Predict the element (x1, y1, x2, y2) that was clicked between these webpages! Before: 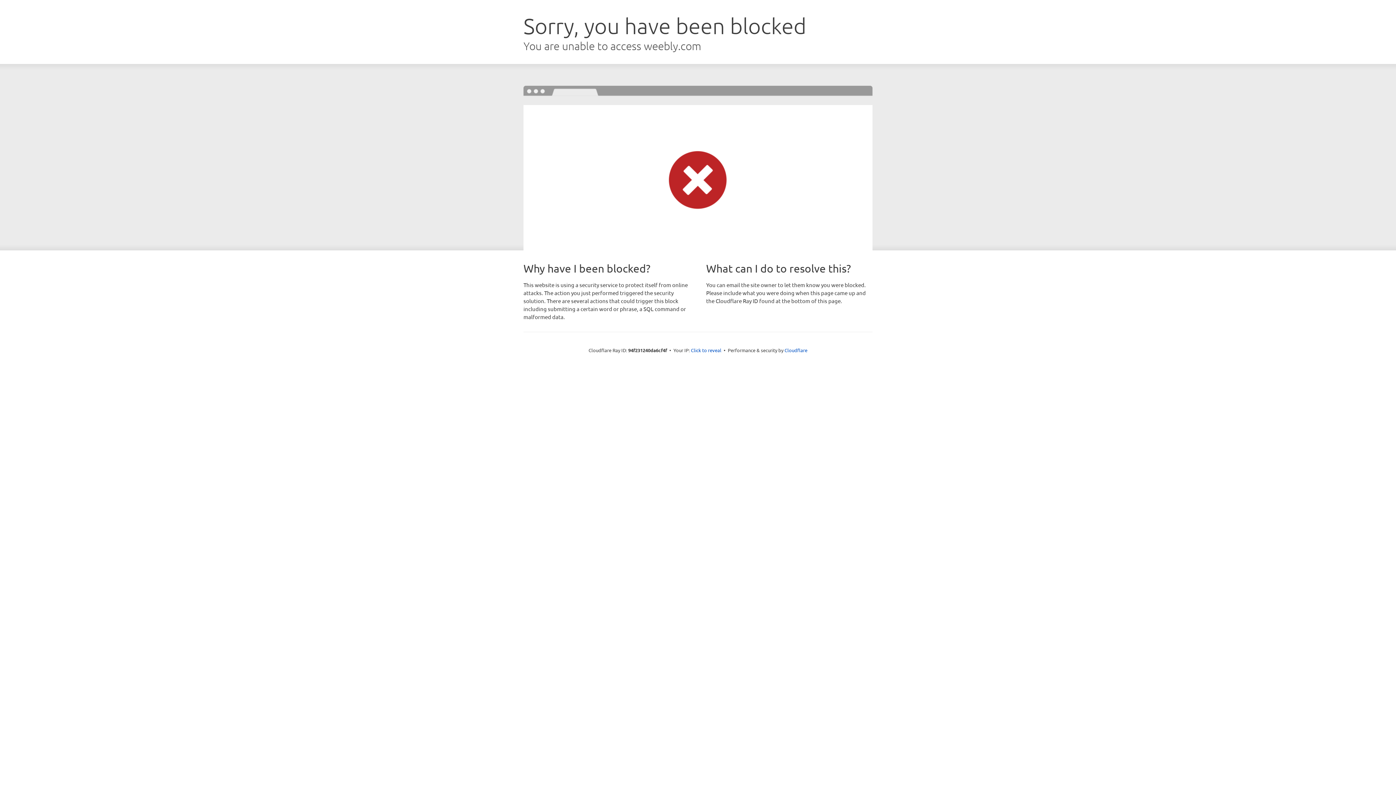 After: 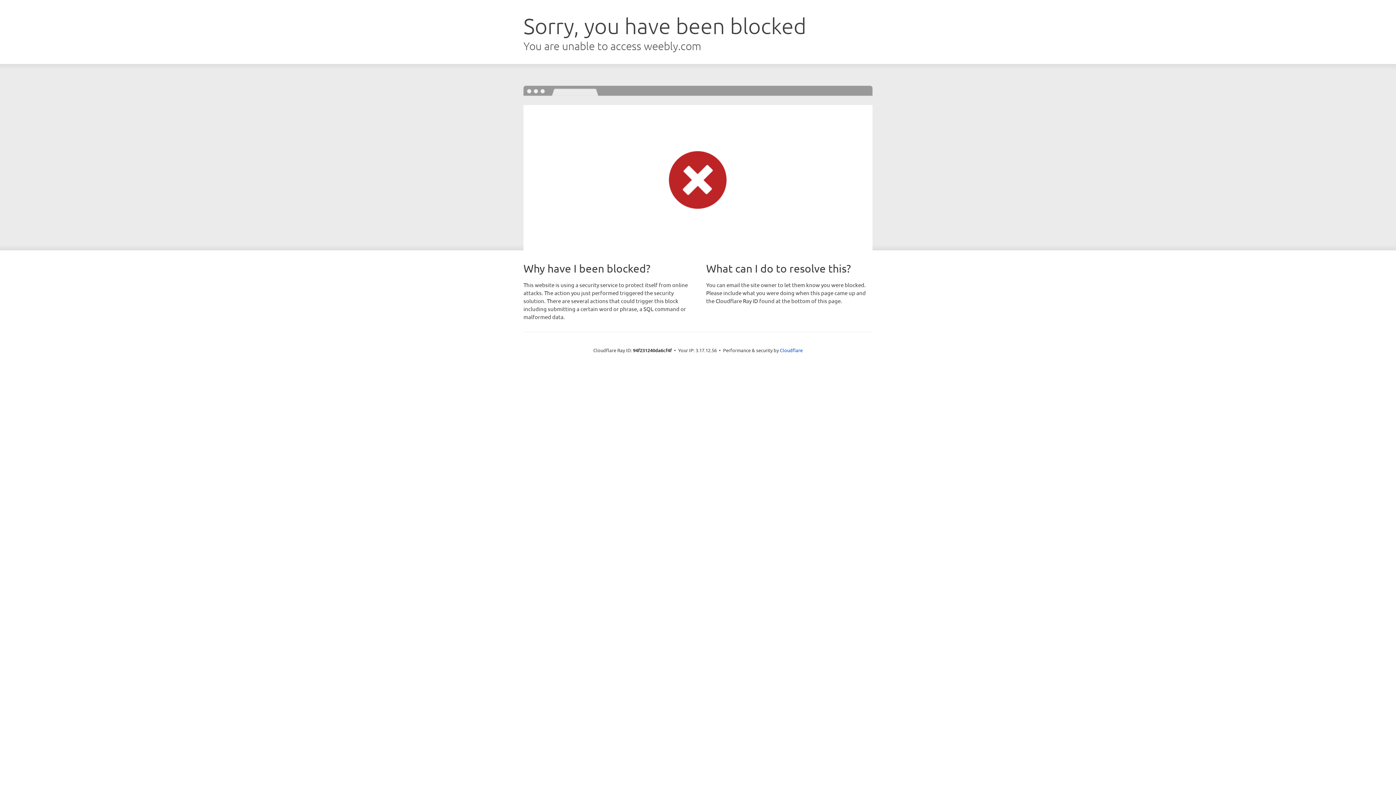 Action: label: Click to reveal bbox: (691, 346, 721, 353)